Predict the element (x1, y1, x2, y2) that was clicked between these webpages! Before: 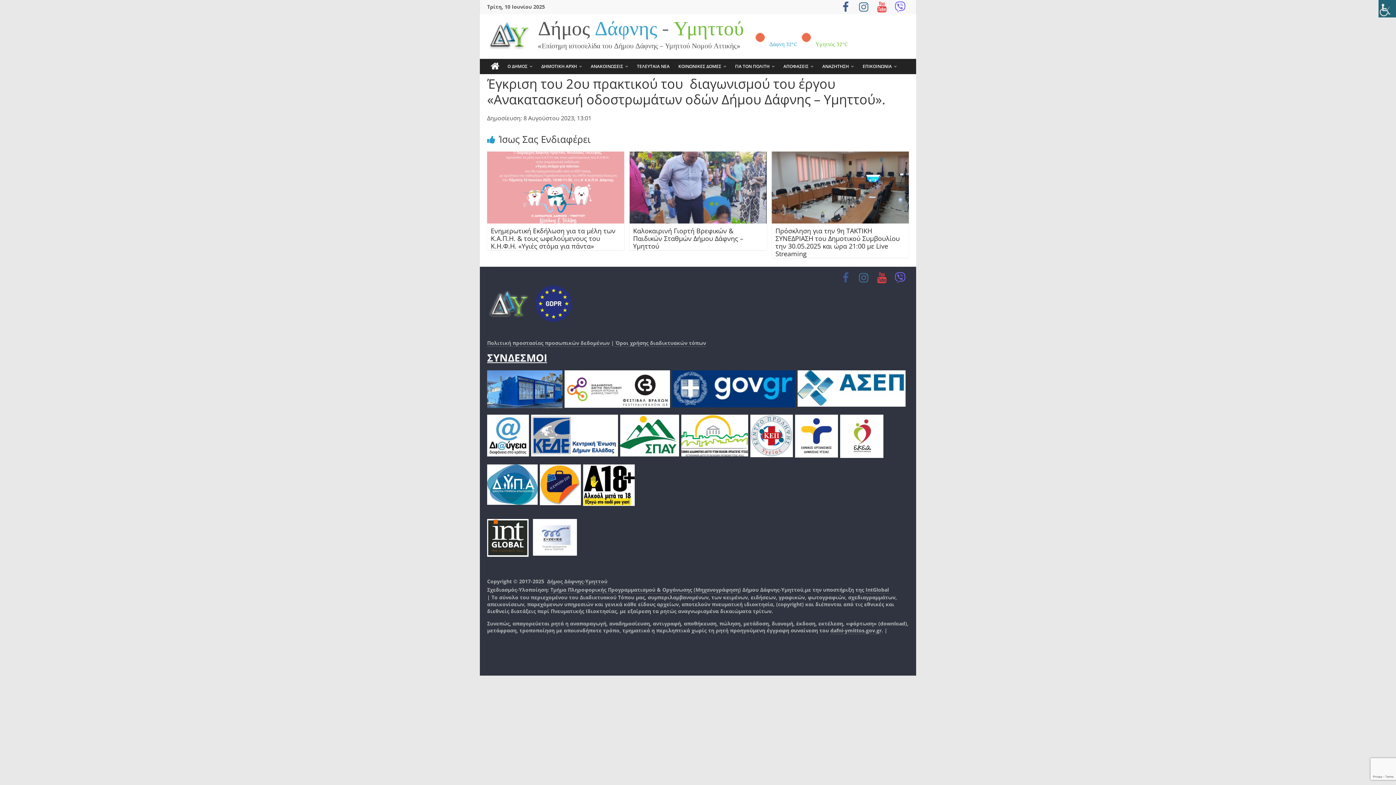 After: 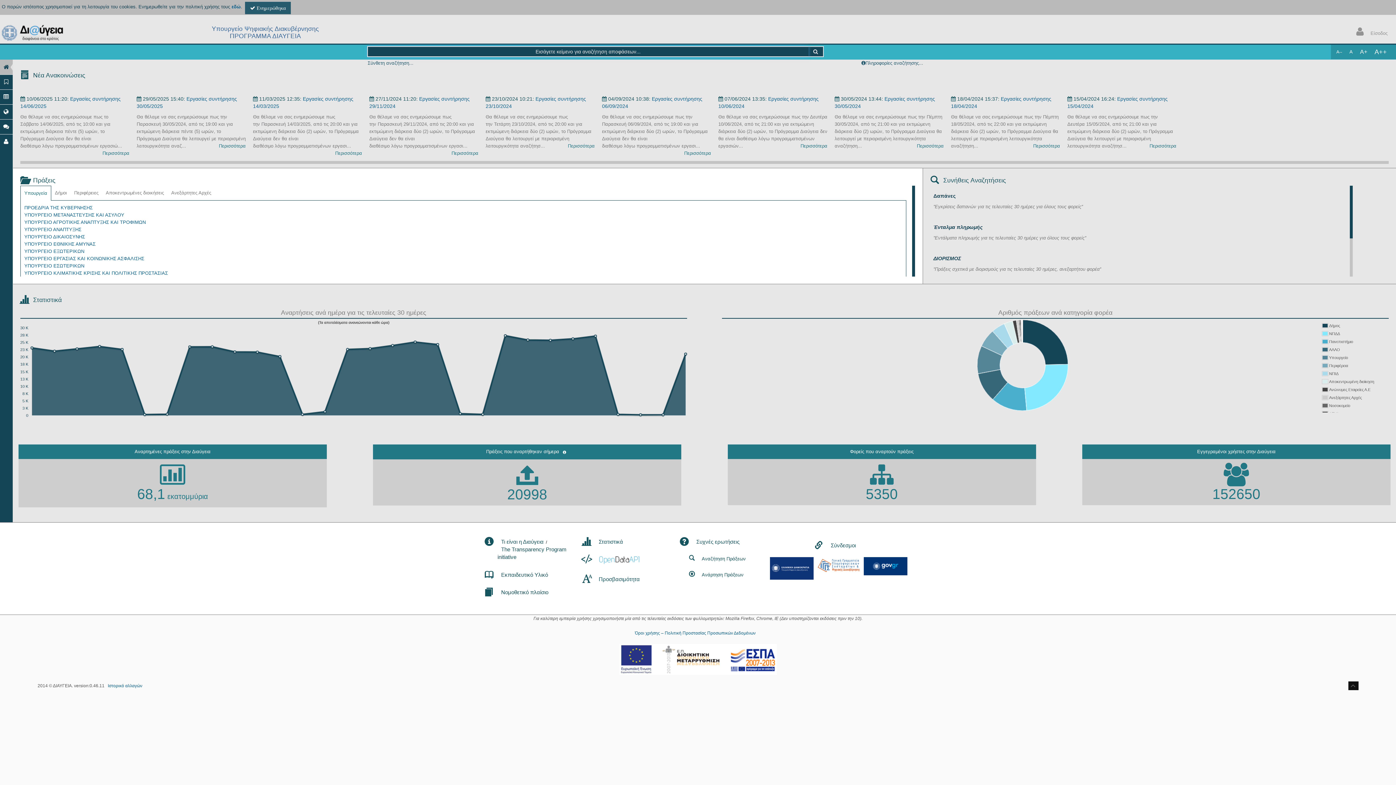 Action: bbox: (487, 413, 529, 426)